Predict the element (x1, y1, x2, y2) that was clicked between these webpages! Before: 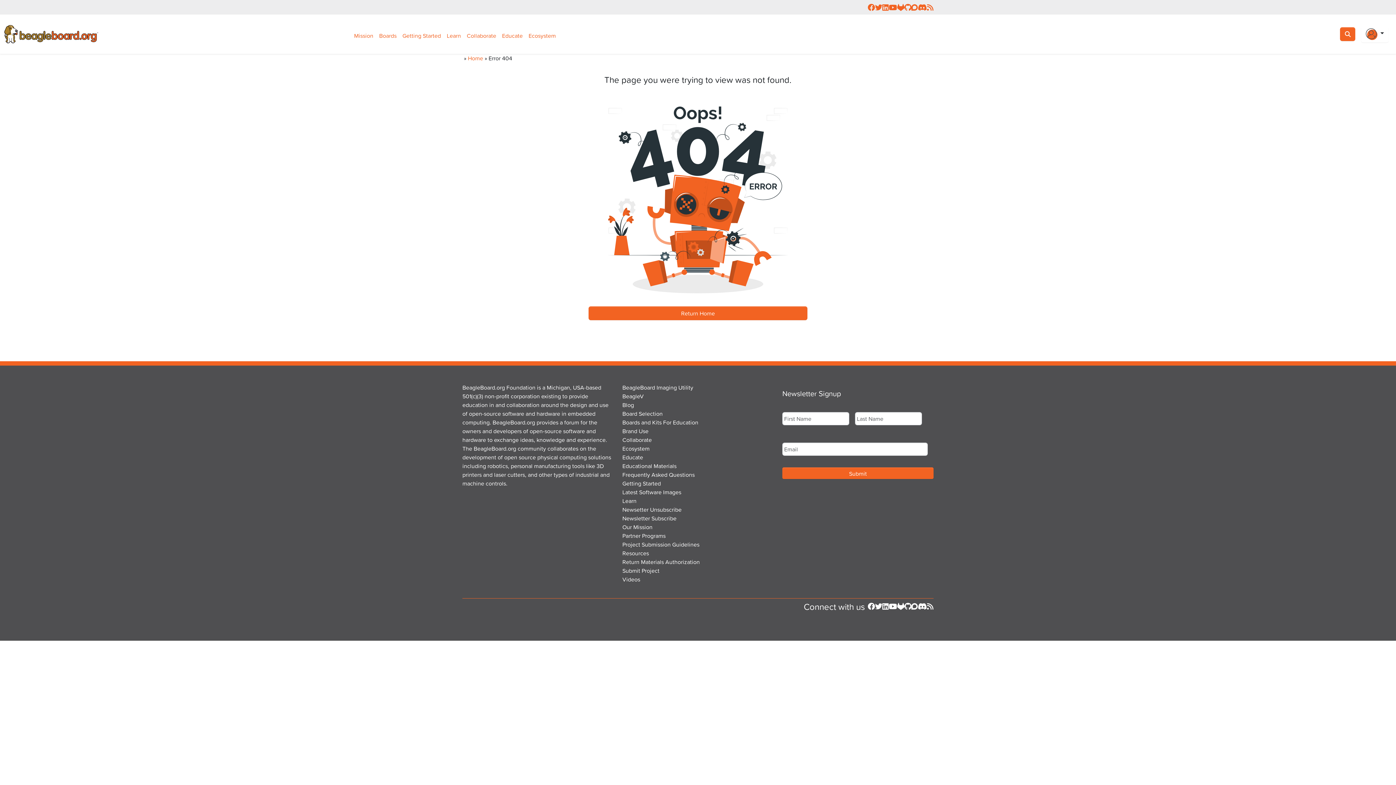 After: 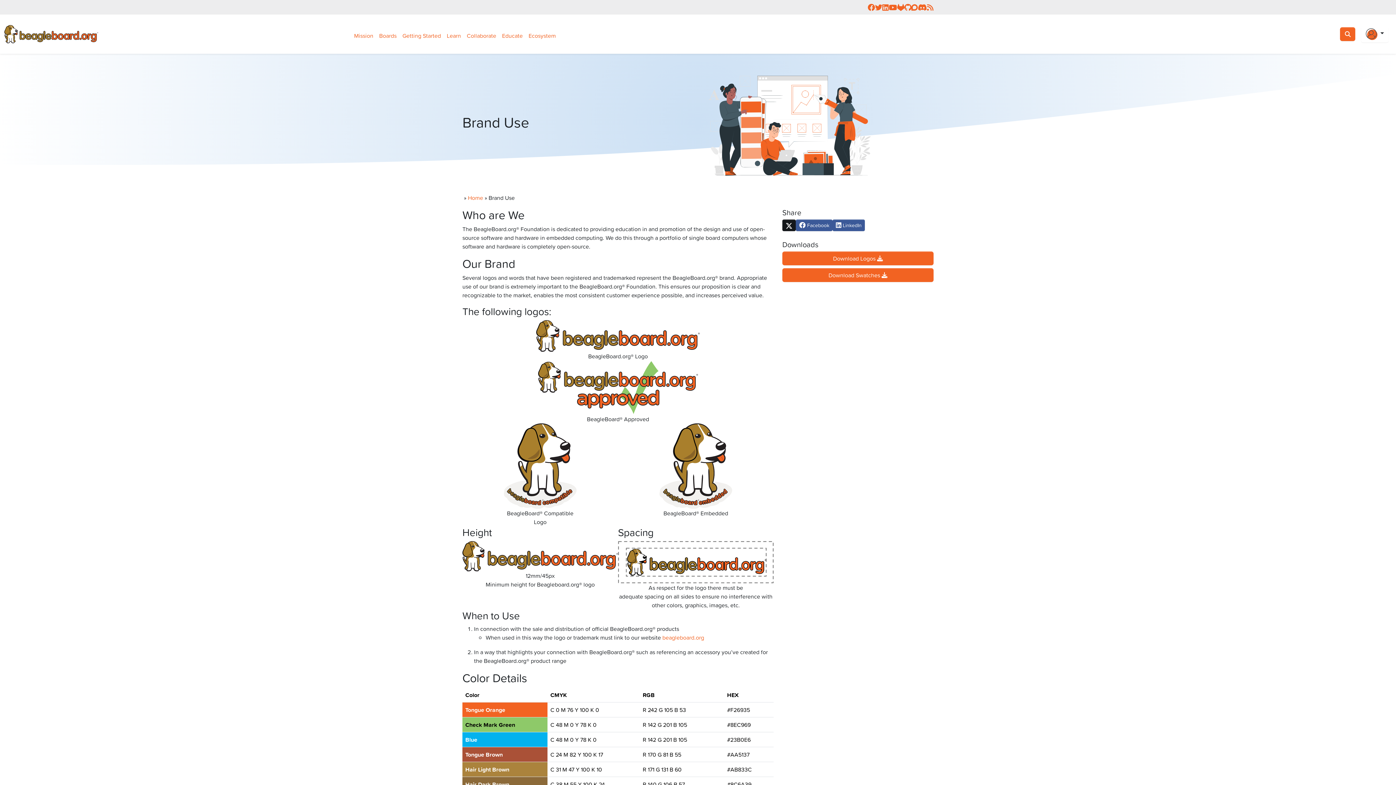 Action: bbox: (622, 426, 648, 435) label: Brand Use